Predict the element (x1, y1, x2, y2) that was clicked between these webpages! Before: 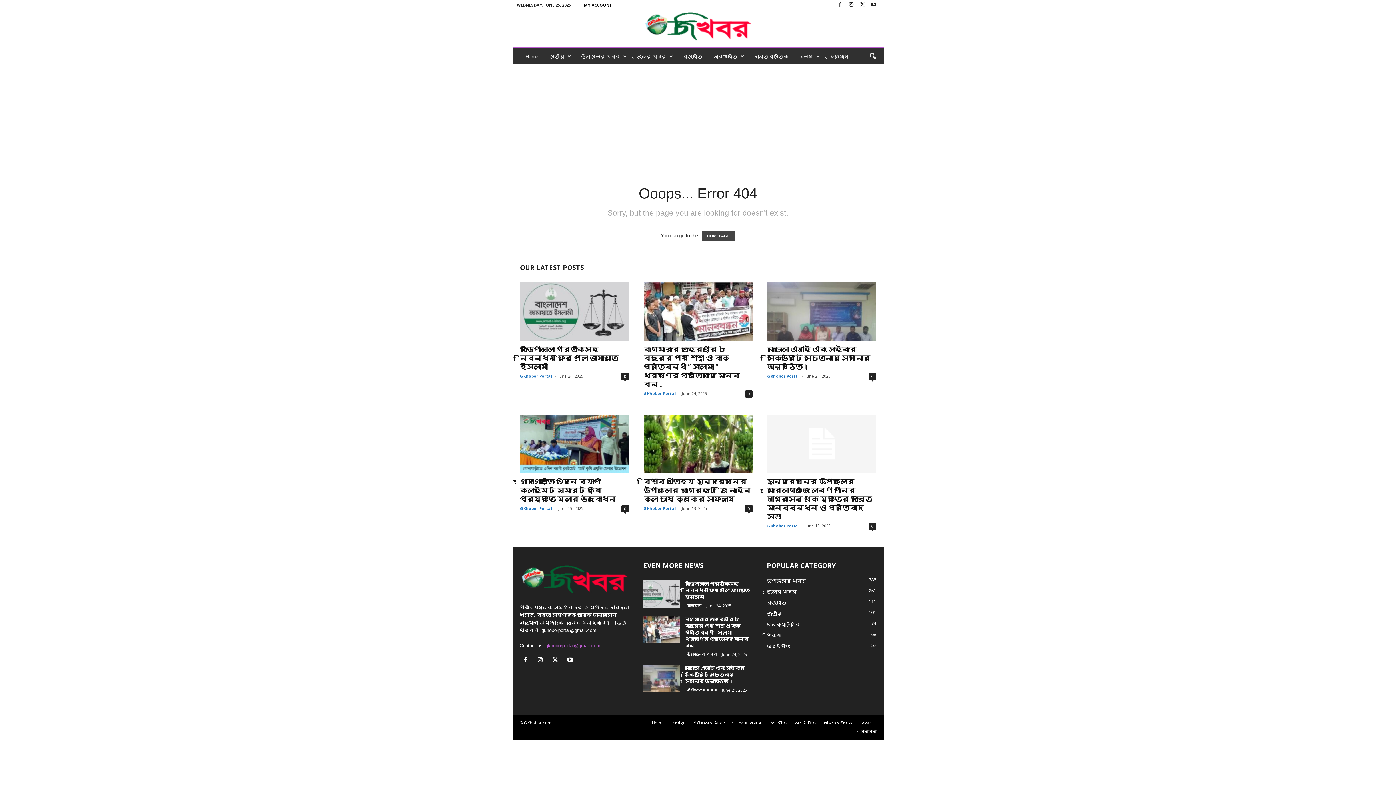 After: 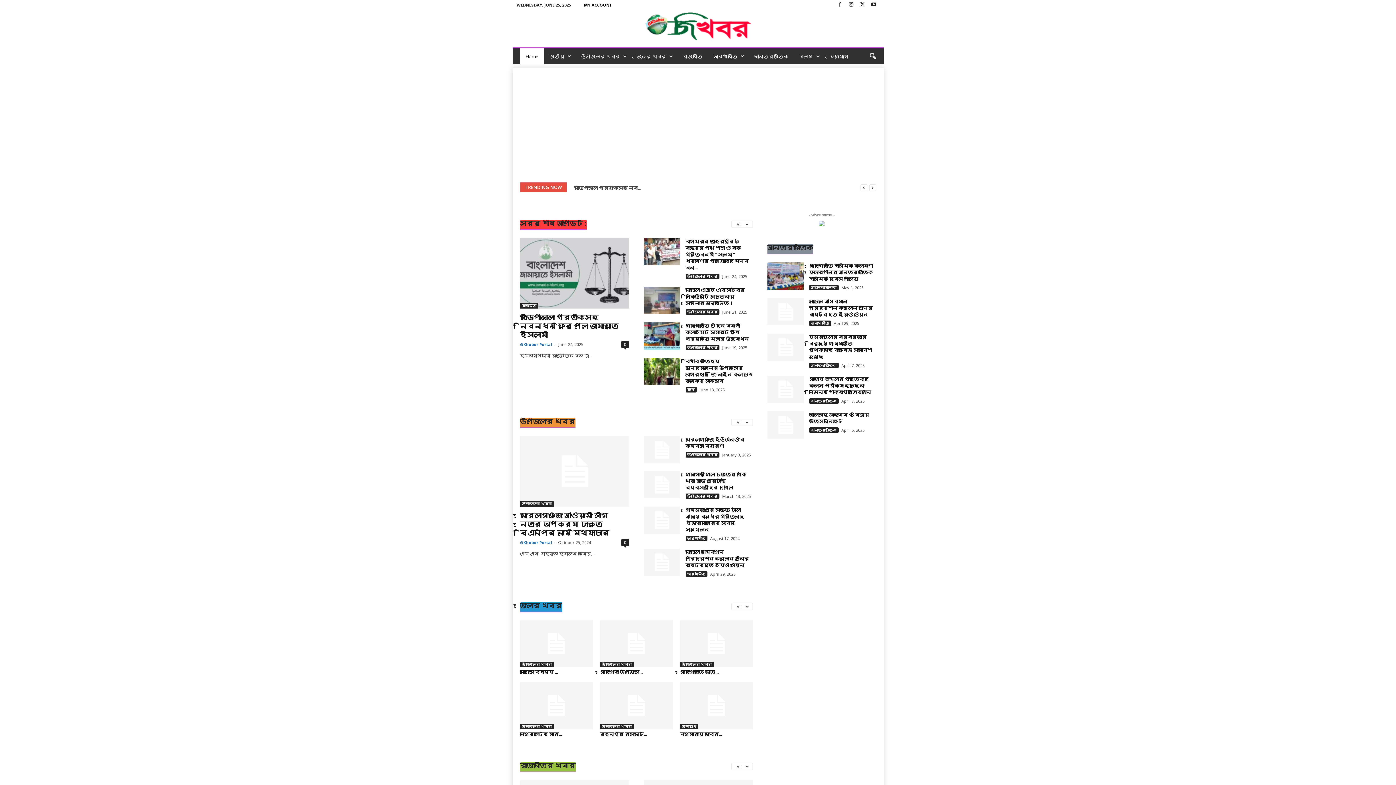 Action: label: Home bbox: (648, 720, 667, 725)